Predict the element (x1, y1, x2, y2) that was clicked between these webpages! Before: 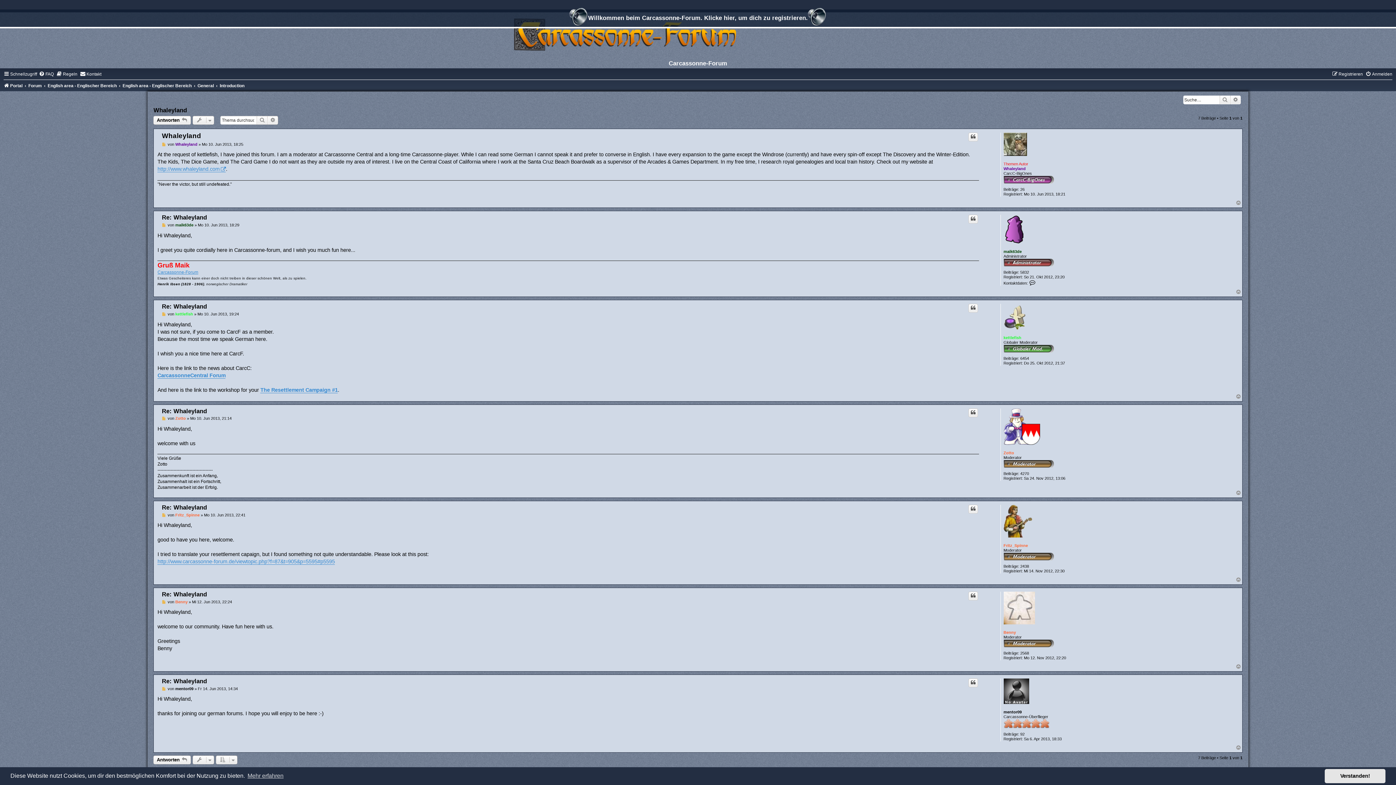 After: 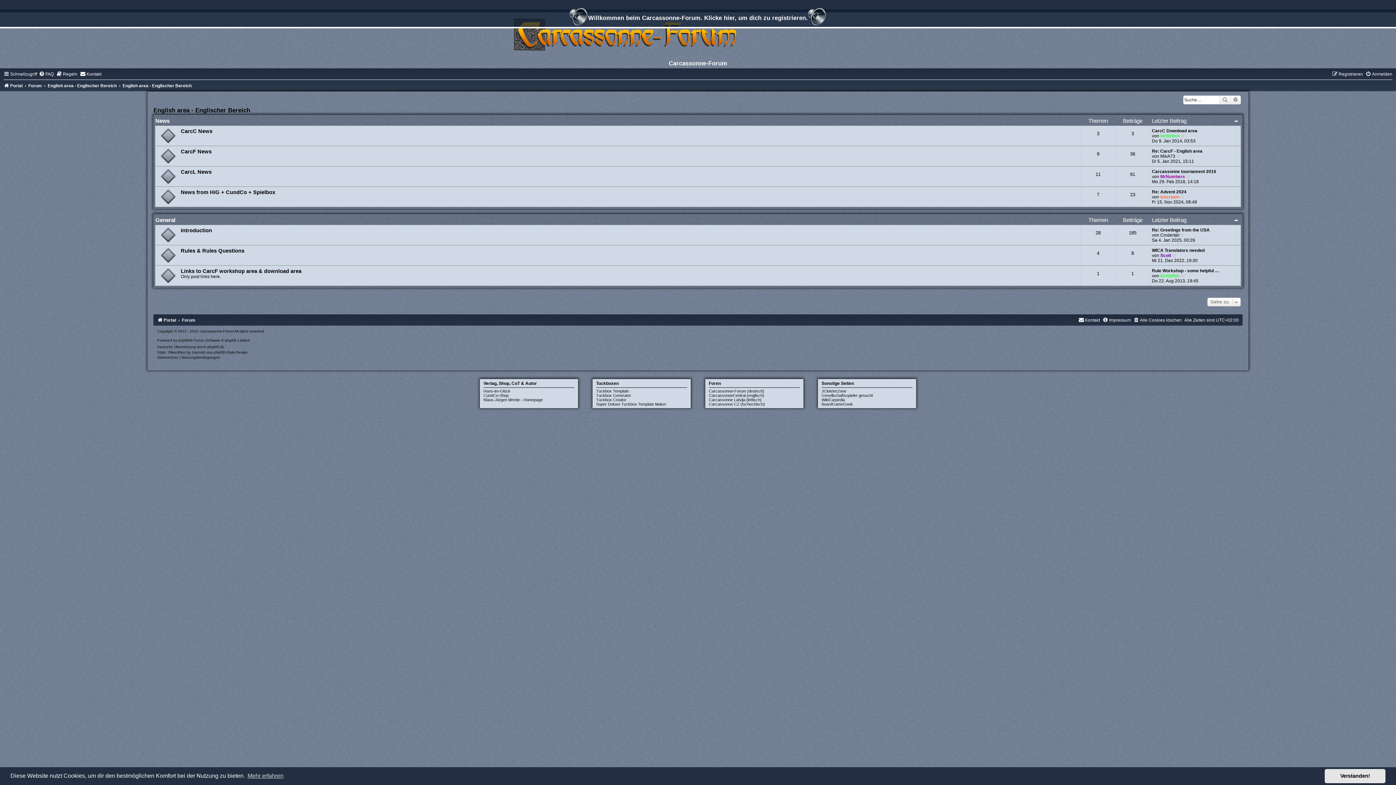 Action: label: English area - Englischer Bereich bbox: (122, 83, 191, 88)